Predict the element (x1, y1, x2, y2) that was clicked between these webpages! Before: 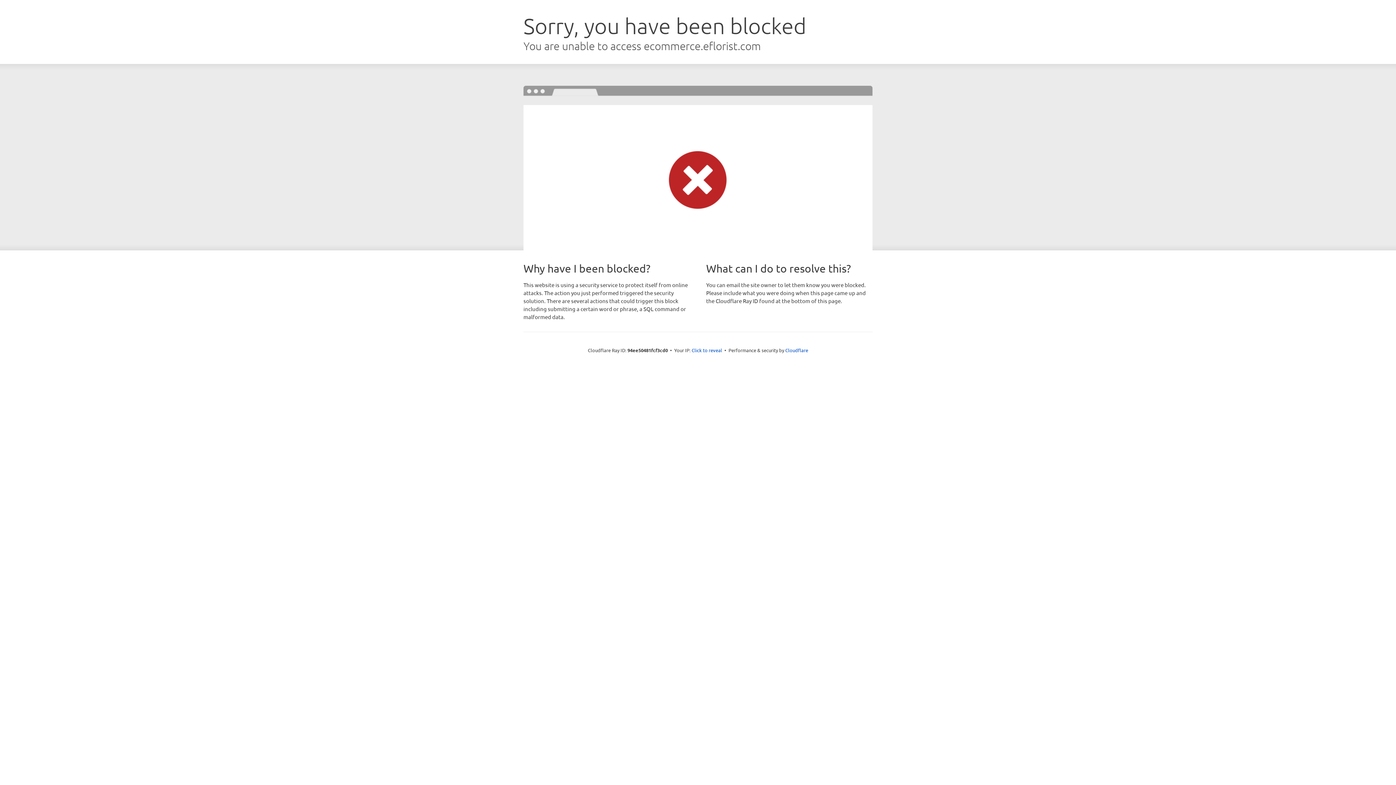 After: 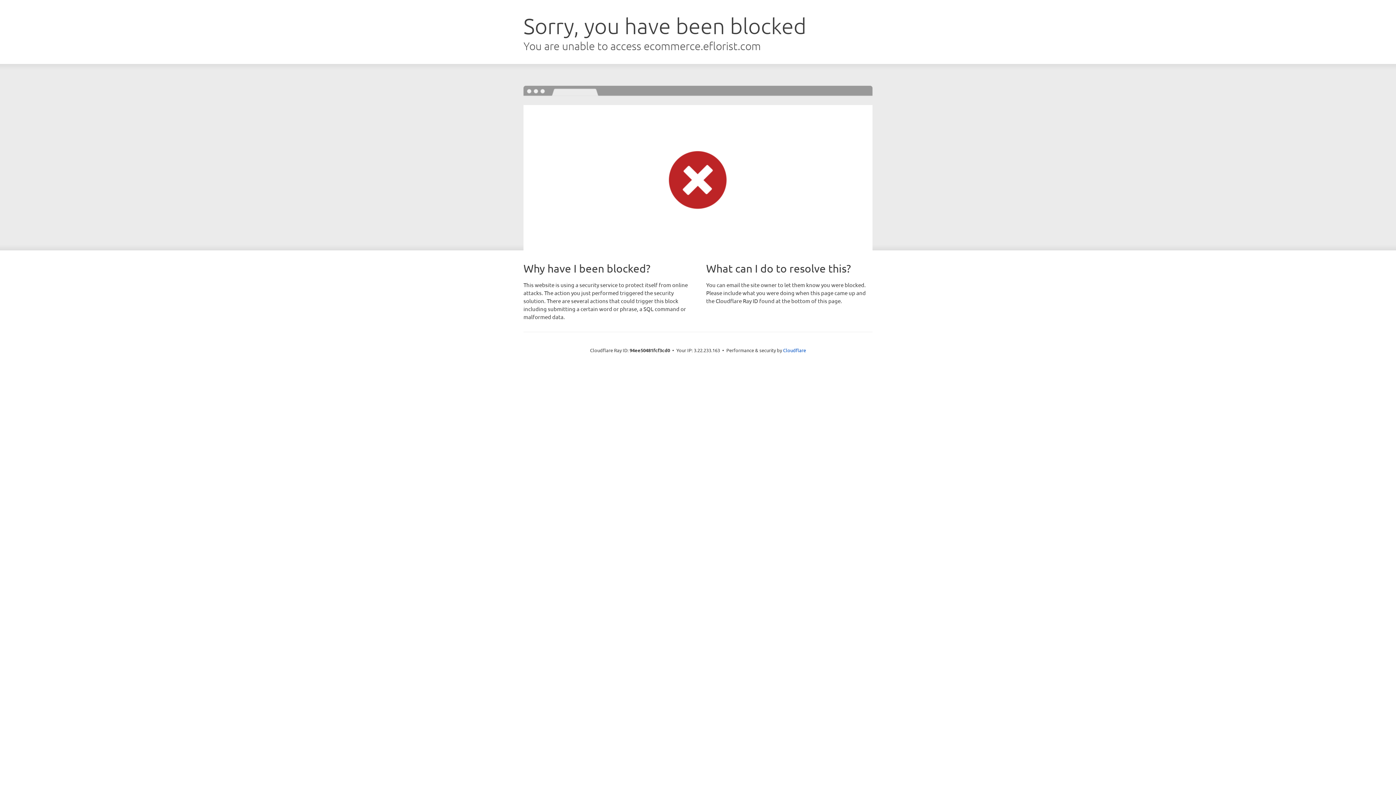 Action: label: Click to reveal bbox: (691, 346, 722, 353)